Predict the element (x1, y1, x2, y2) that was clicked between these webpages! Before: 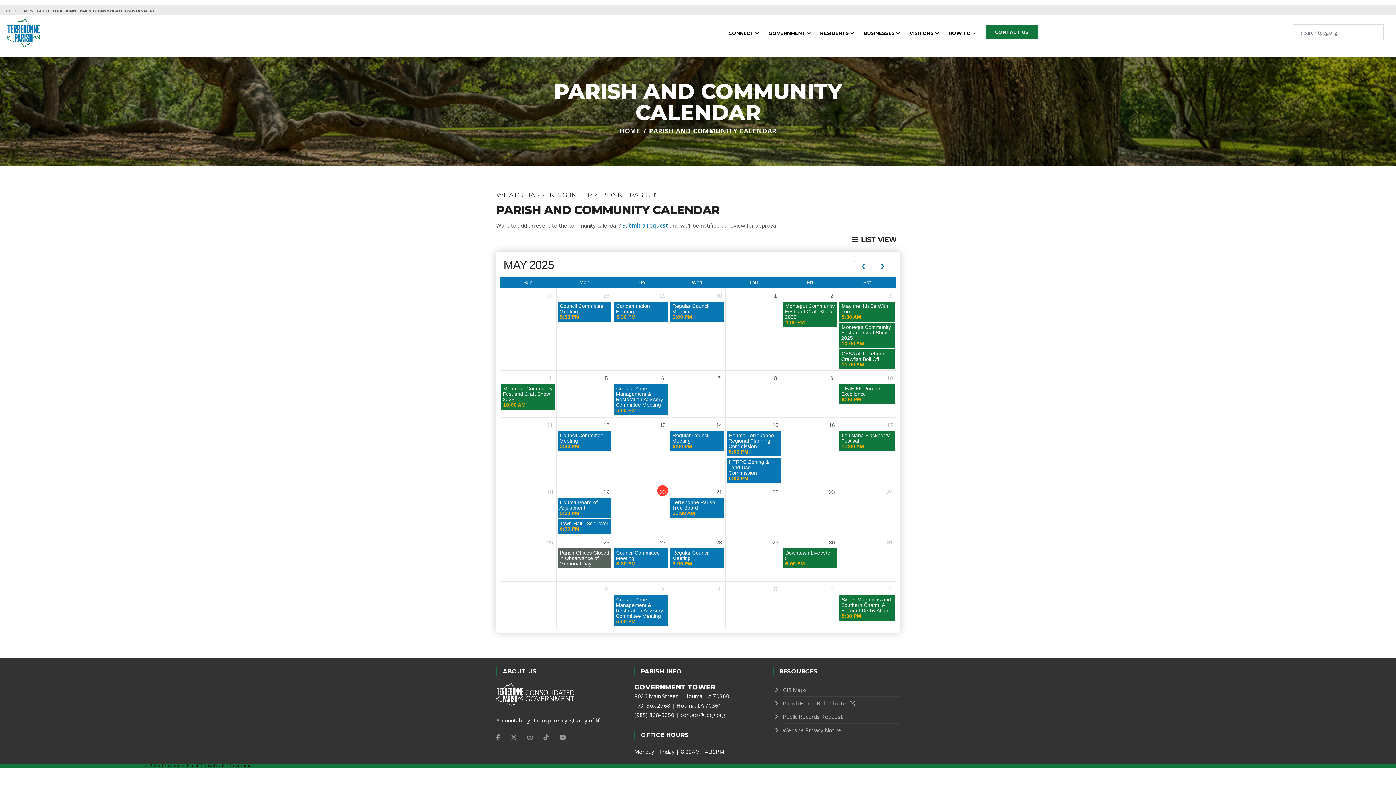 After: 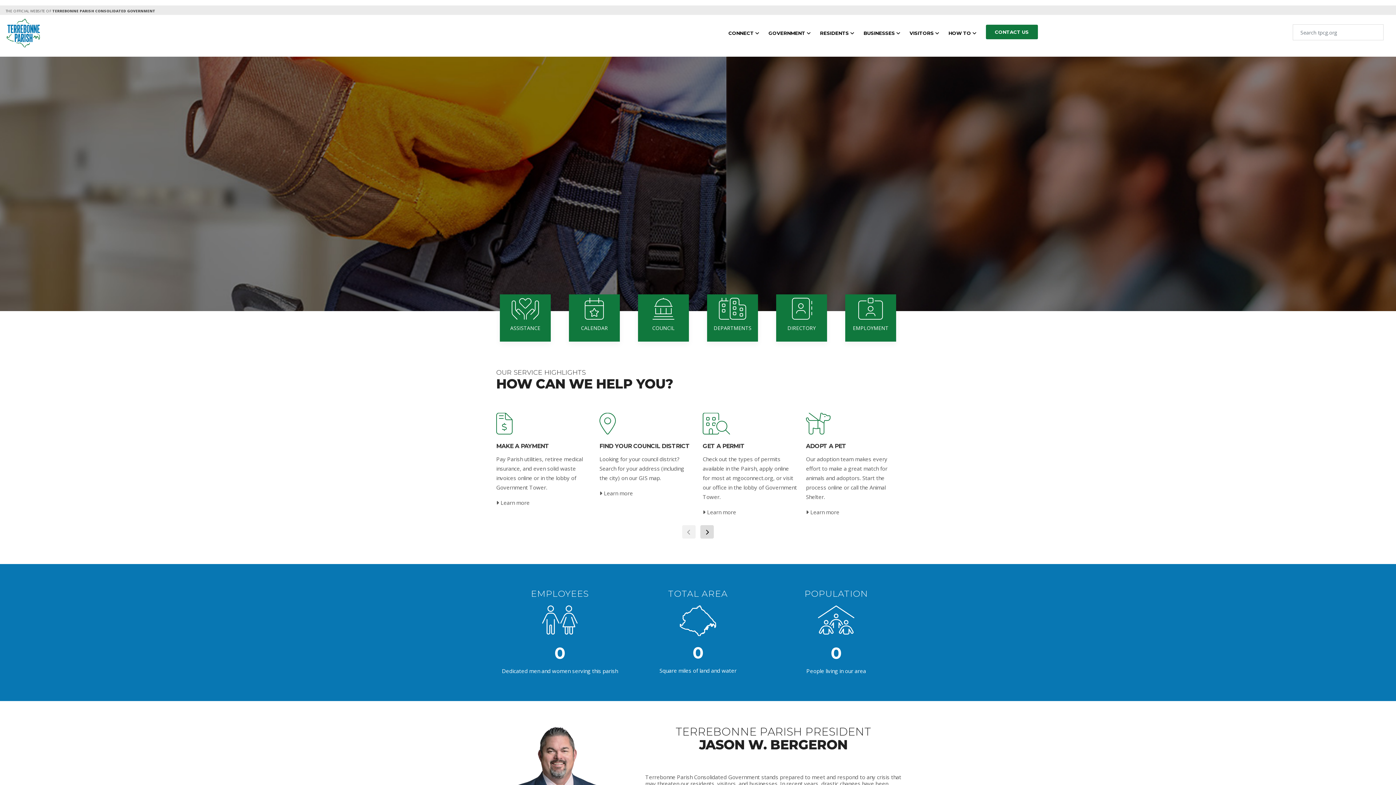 Action: label: HOME bbox: (619, 126, 640, 135)